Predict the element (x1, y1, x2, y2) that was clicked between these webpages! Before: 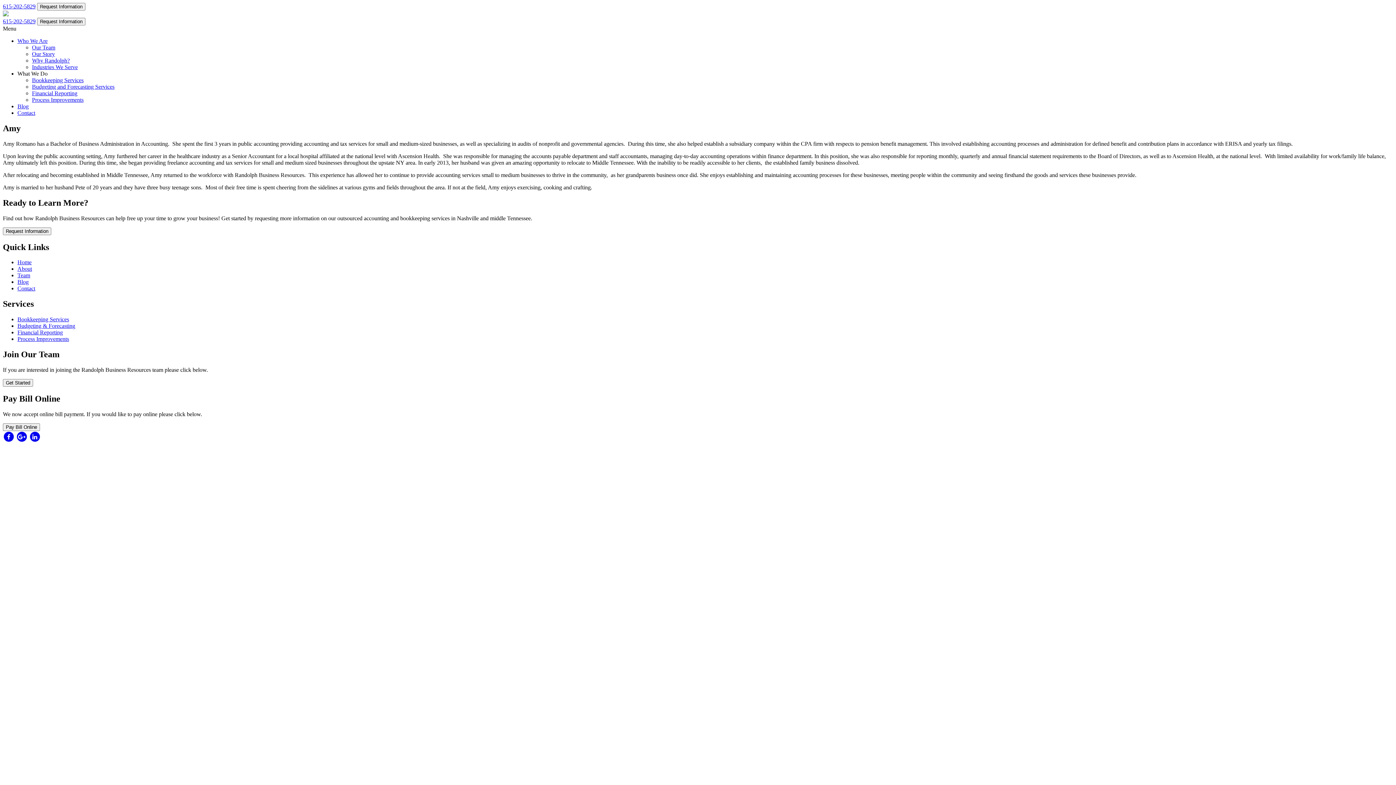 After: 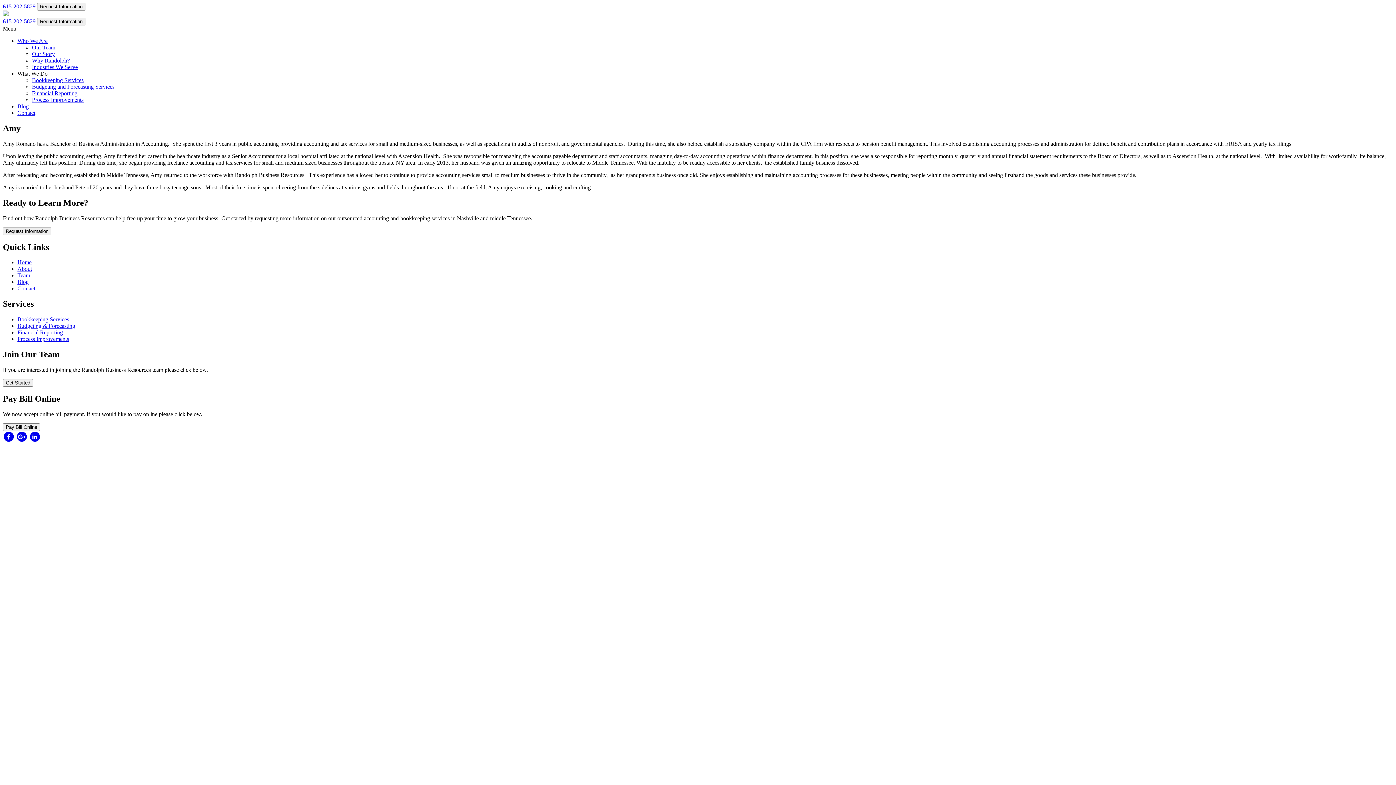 Action: bbox: (2, 18, 35, 24) label: 615-202-5829